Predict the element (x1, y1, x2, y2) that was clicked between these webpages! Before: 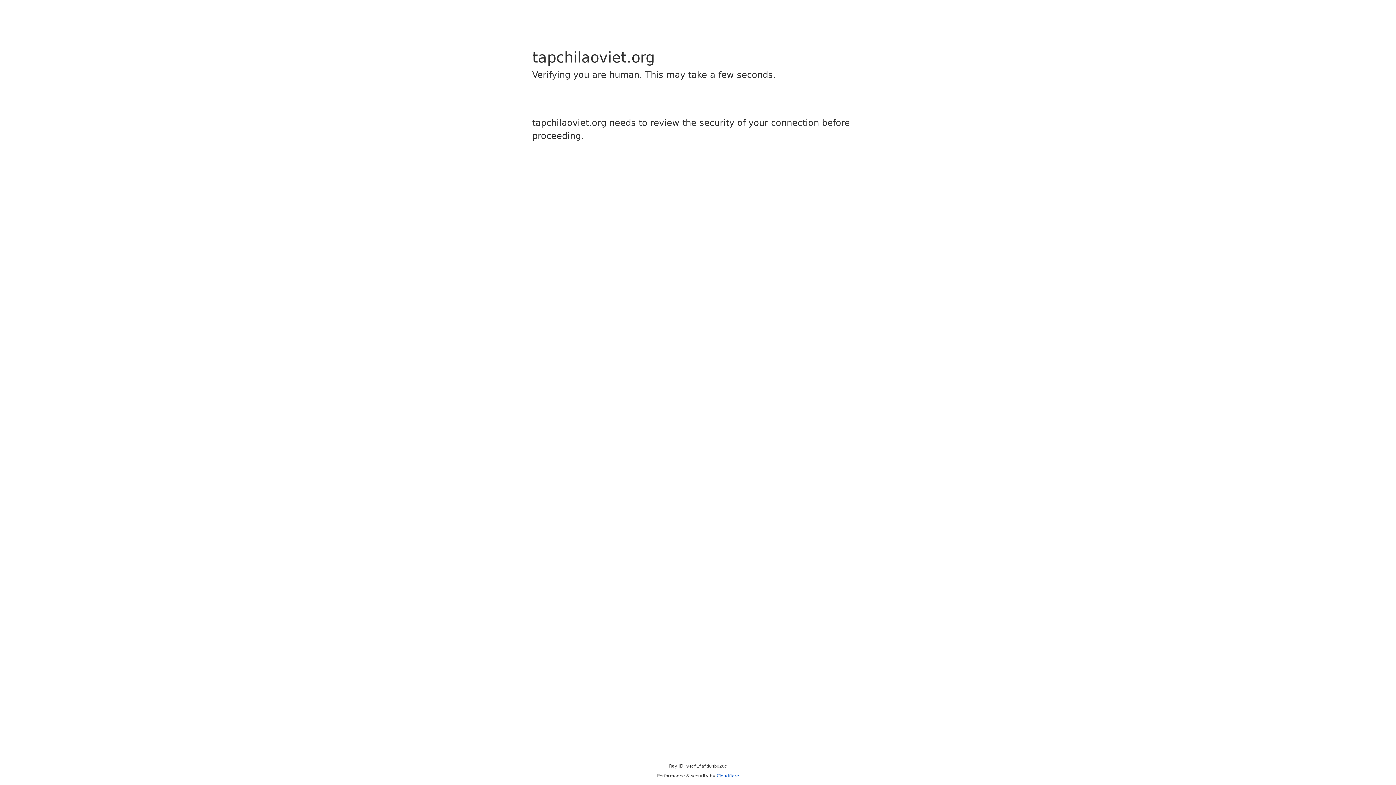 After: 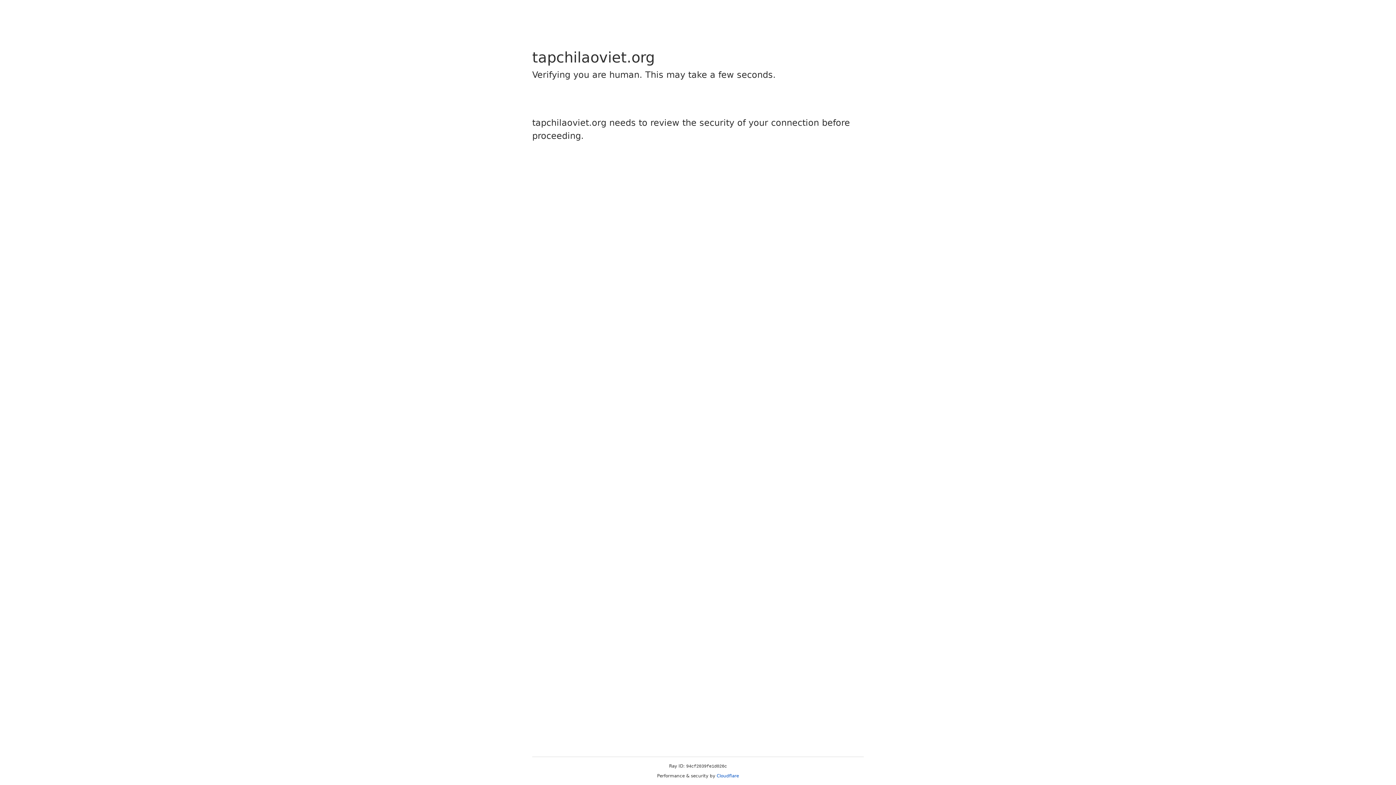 Action: label: Cloudflare bbox: (716, 773, 739, 778)